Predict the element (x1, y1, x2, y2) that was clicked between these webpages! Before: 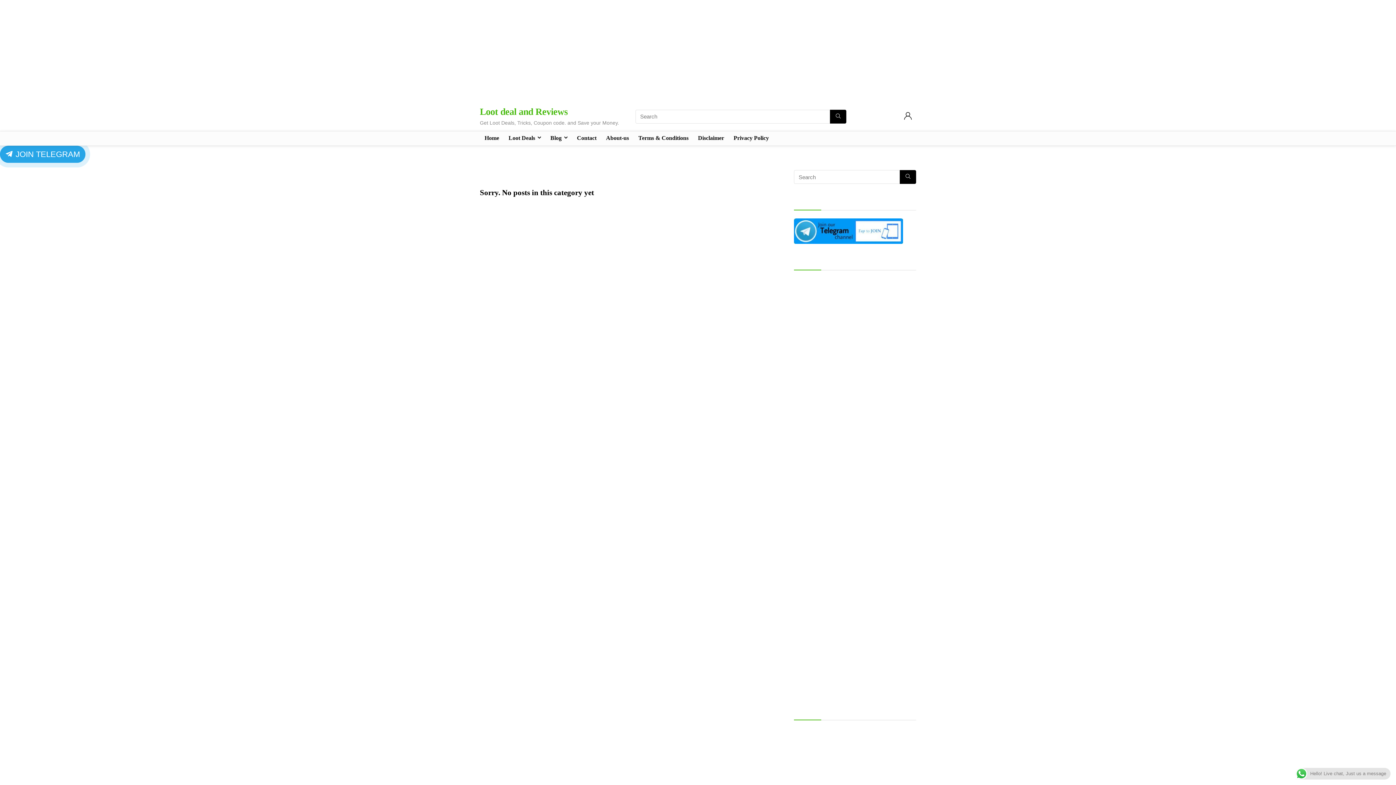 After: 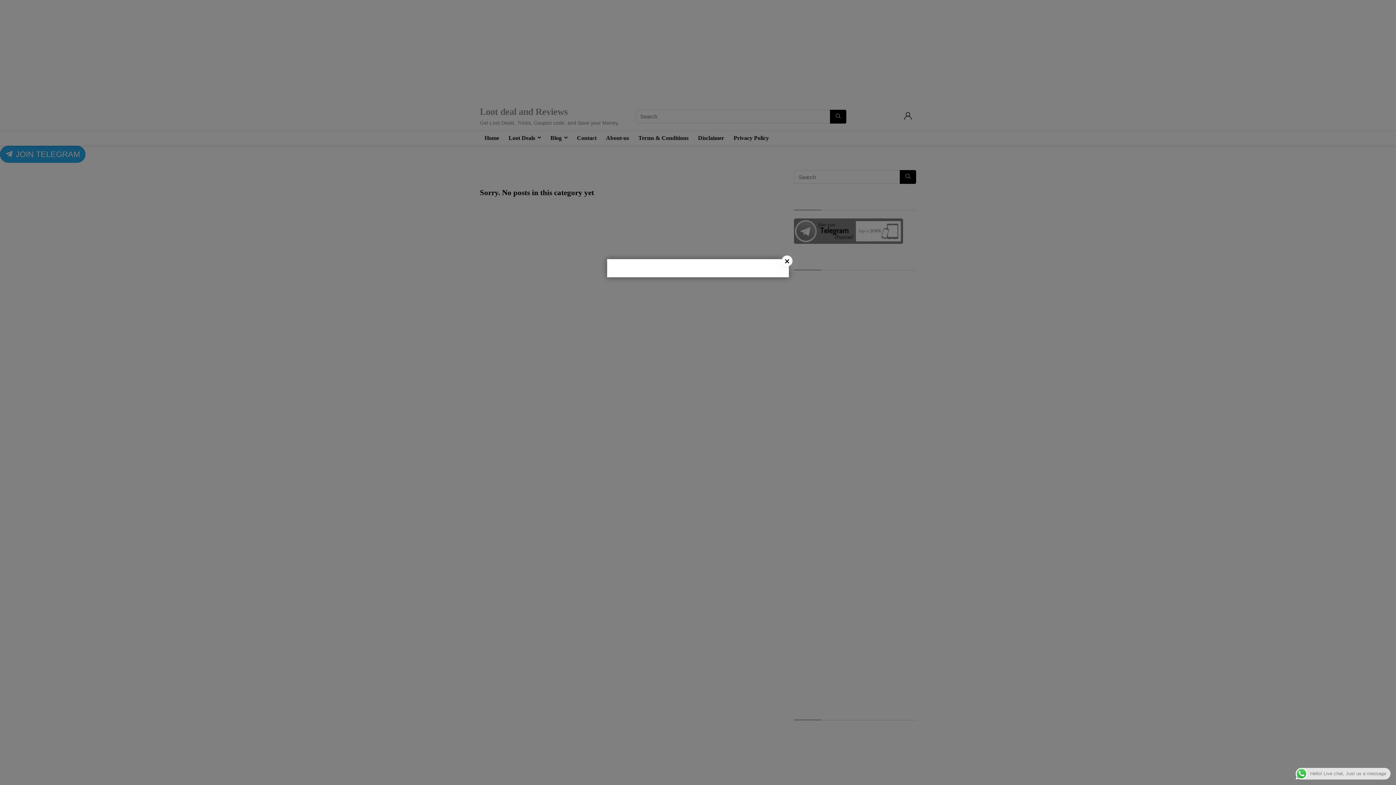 Action: bbox: (904, 112, 912, 121)